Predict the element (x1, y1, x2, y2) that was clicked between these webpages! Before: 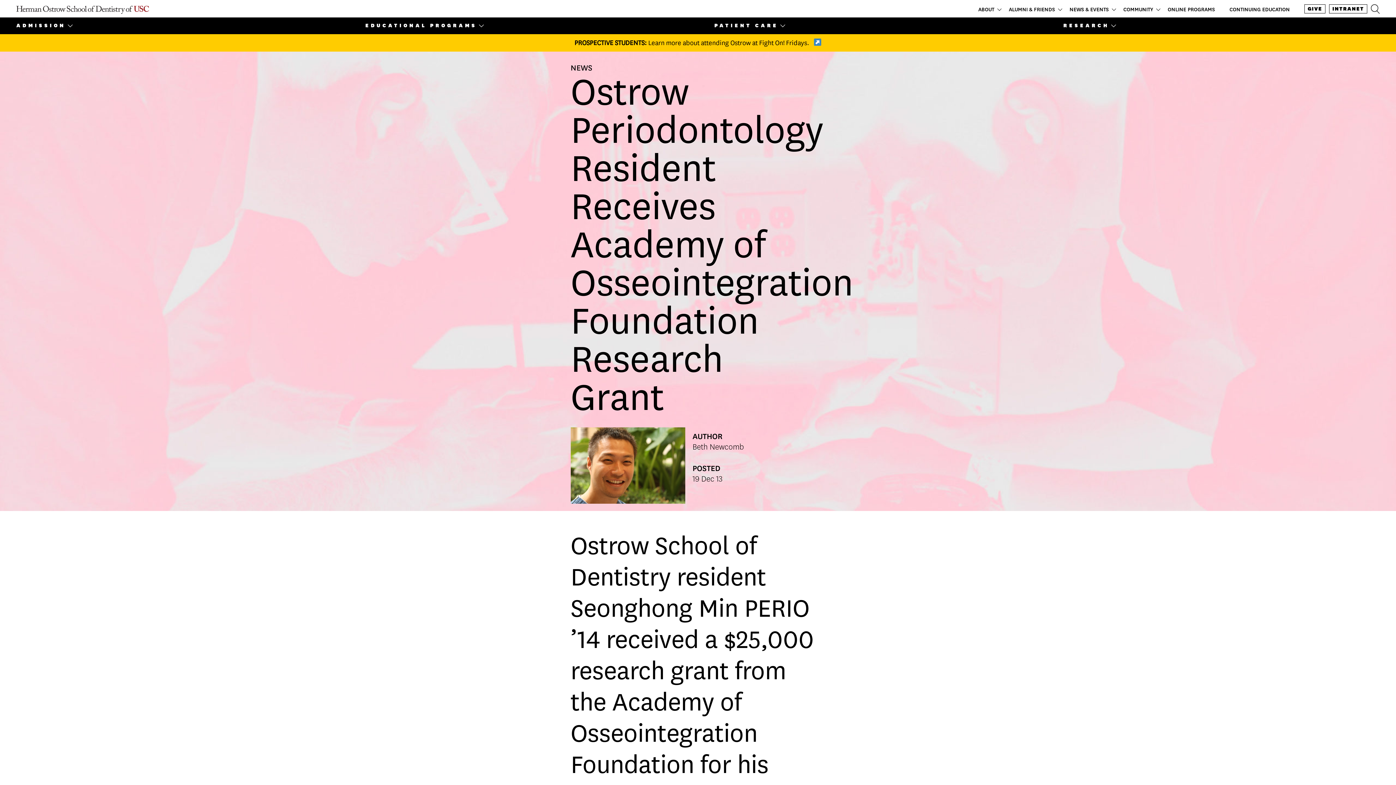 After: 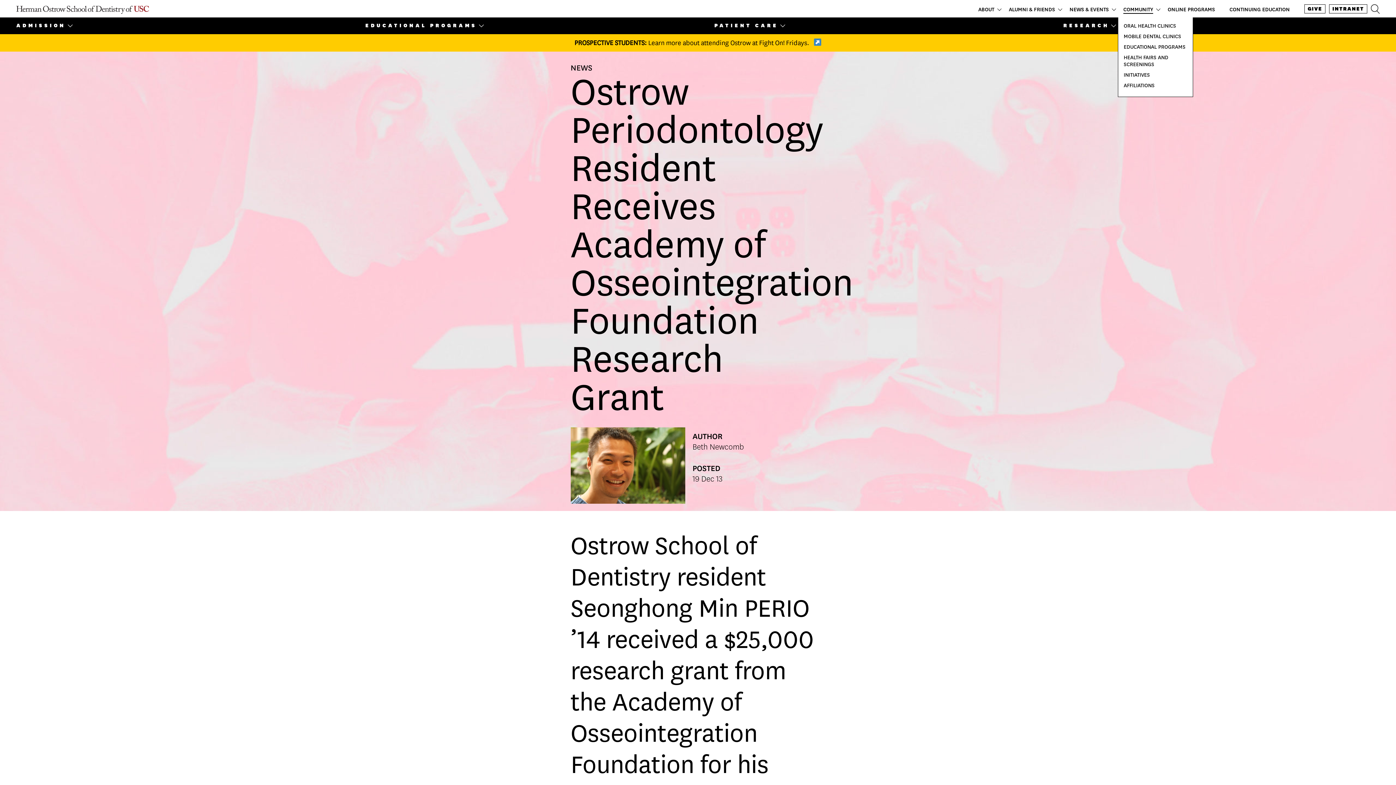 Action: bbox: (1156, 4, 1160, 12) label: Toggle Community Submenu